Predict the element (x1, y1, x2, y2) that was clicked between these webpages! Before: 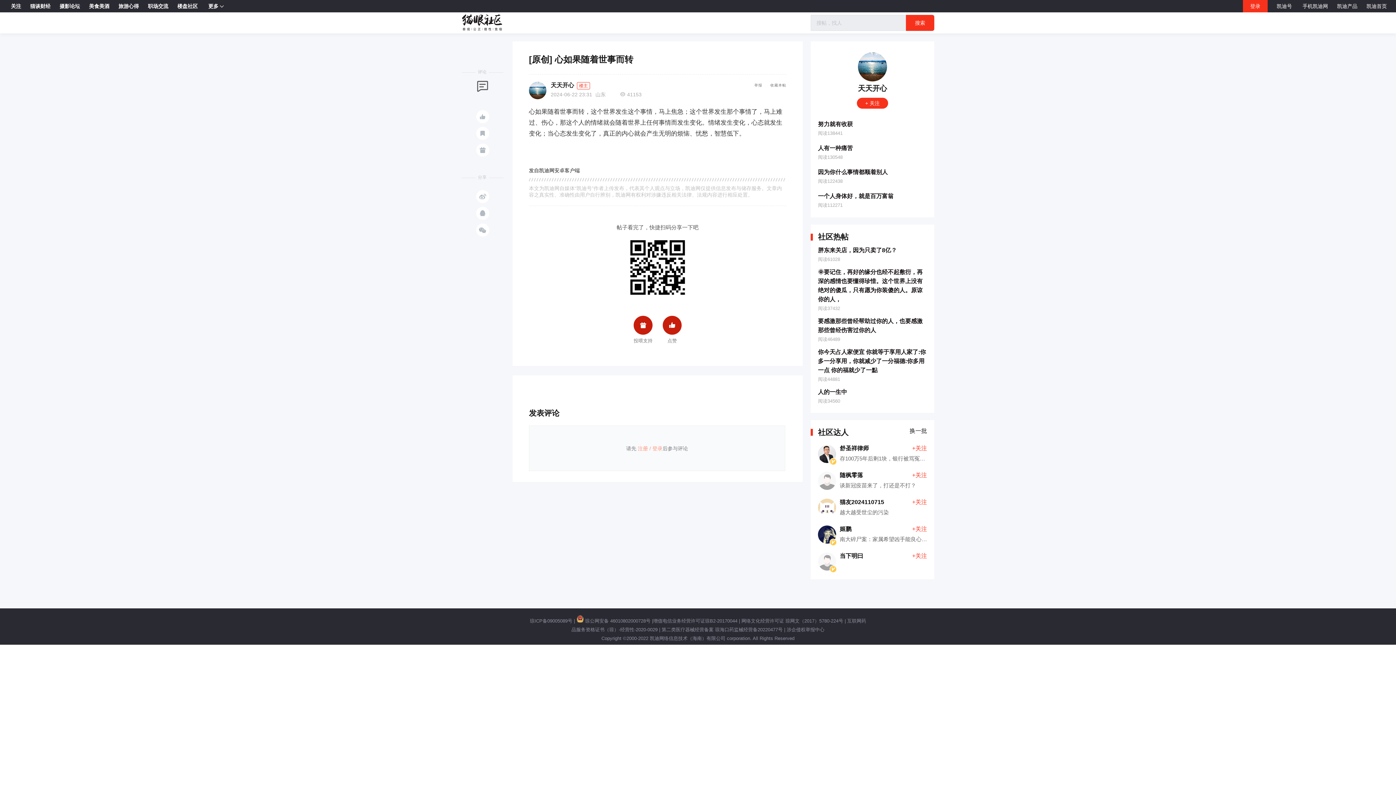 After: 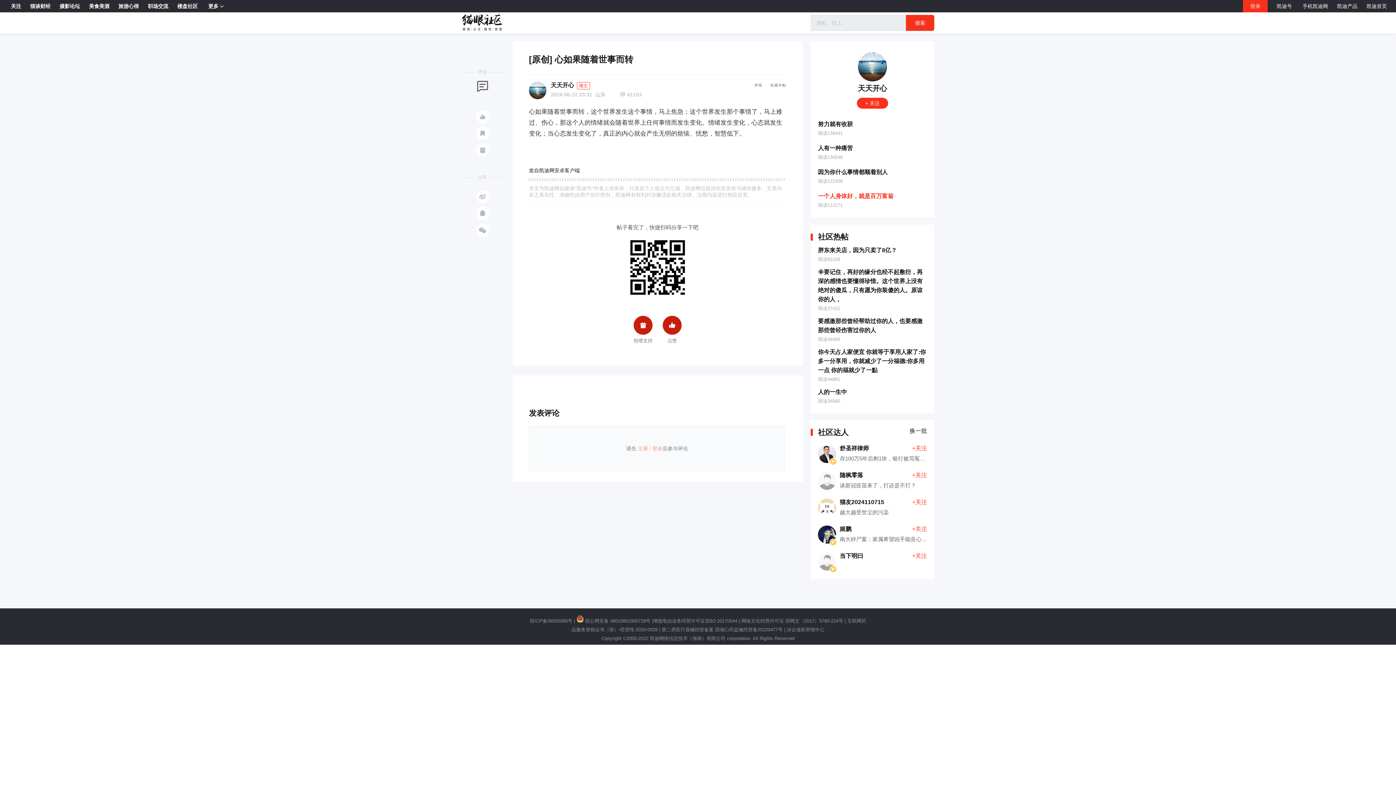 Action: bbox: (818, 193, 893, 199) label: 一个人身体好，就是百万富翁